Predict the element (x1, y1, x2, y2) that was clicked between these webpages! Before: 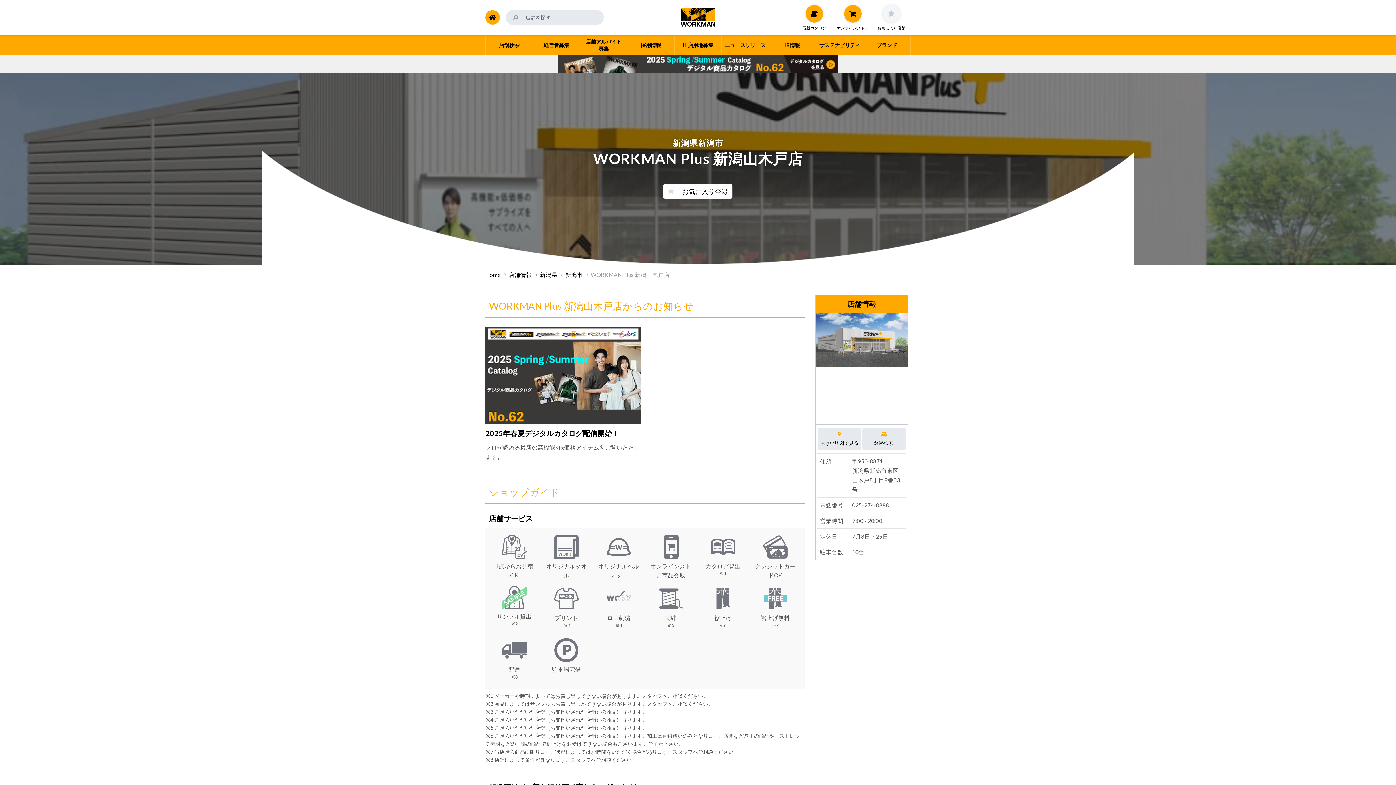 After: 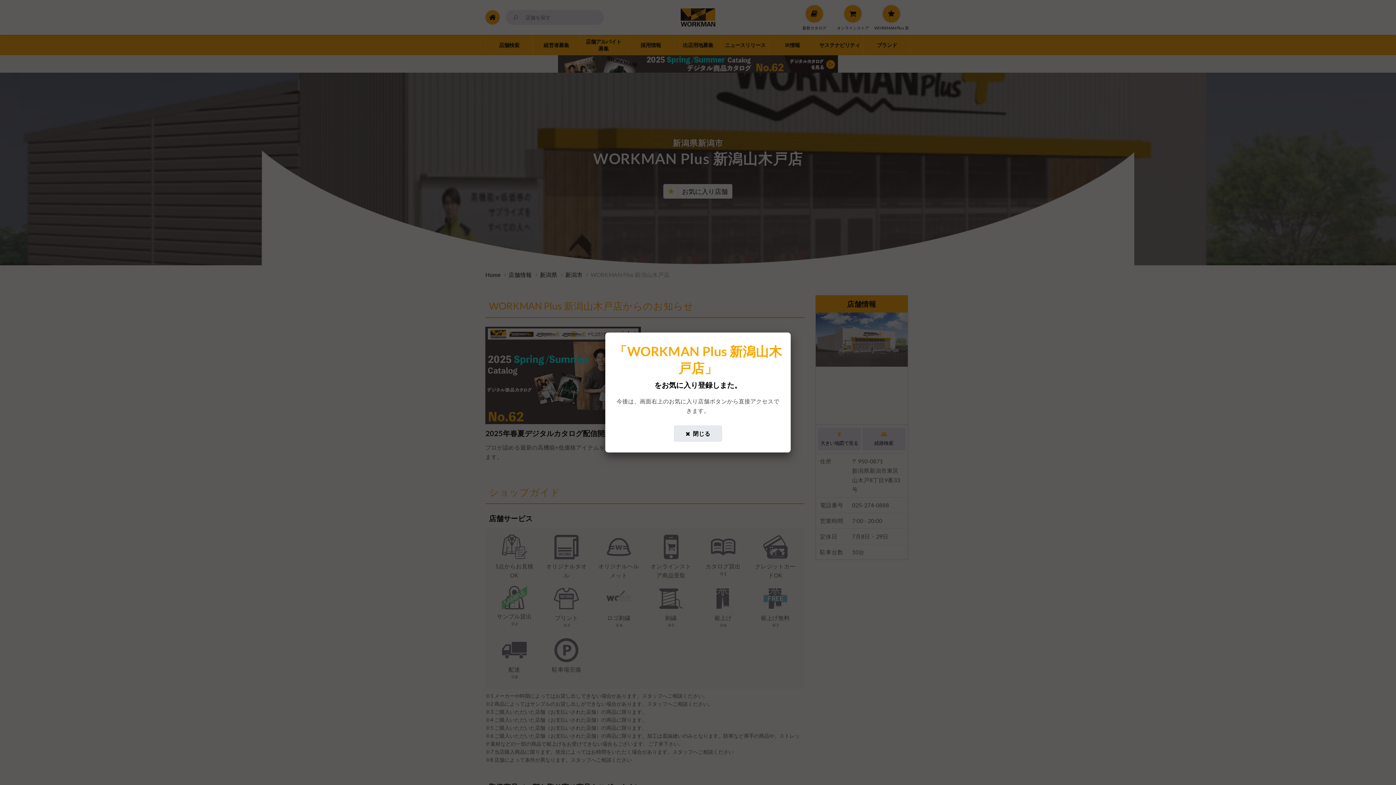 Action: label: お気に入り登録 bbox: (663, 184, 732, 198)